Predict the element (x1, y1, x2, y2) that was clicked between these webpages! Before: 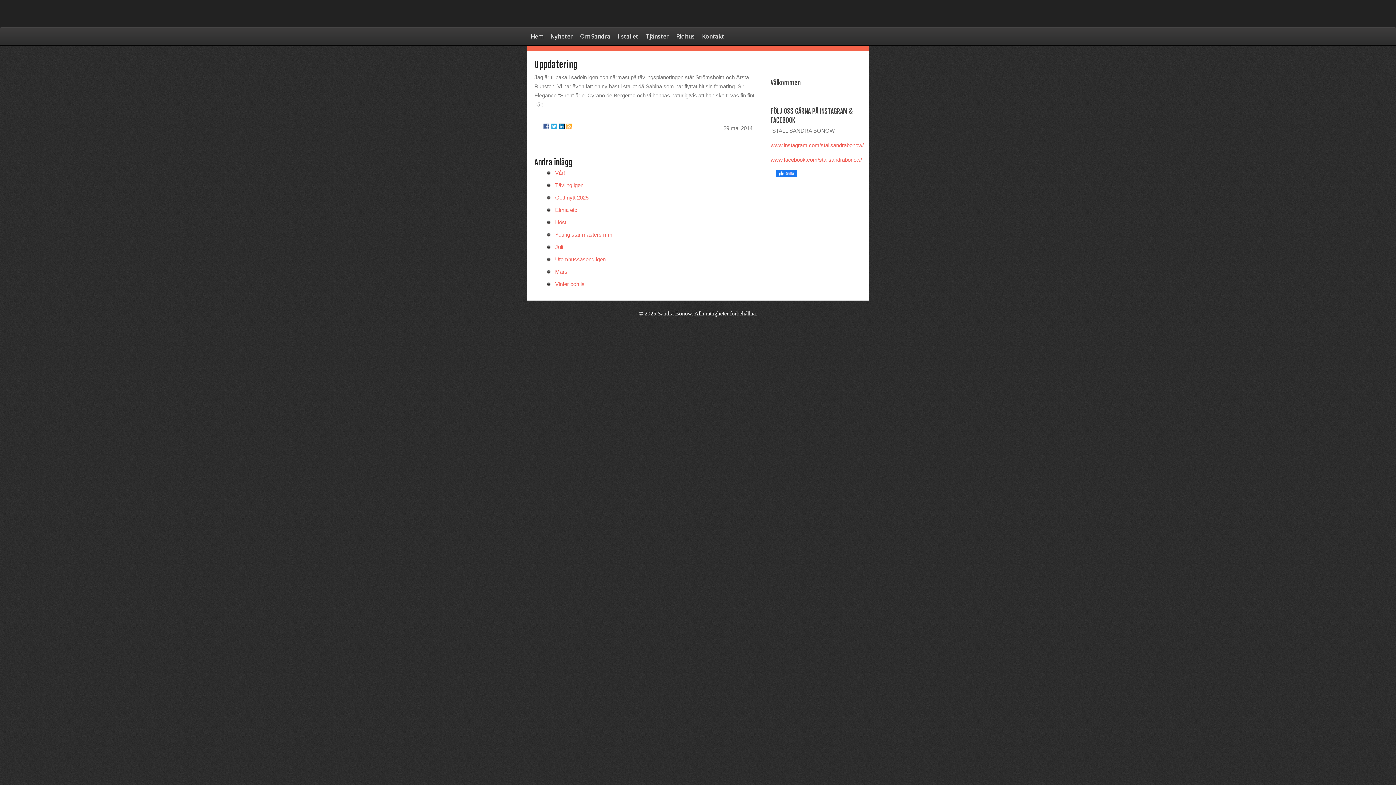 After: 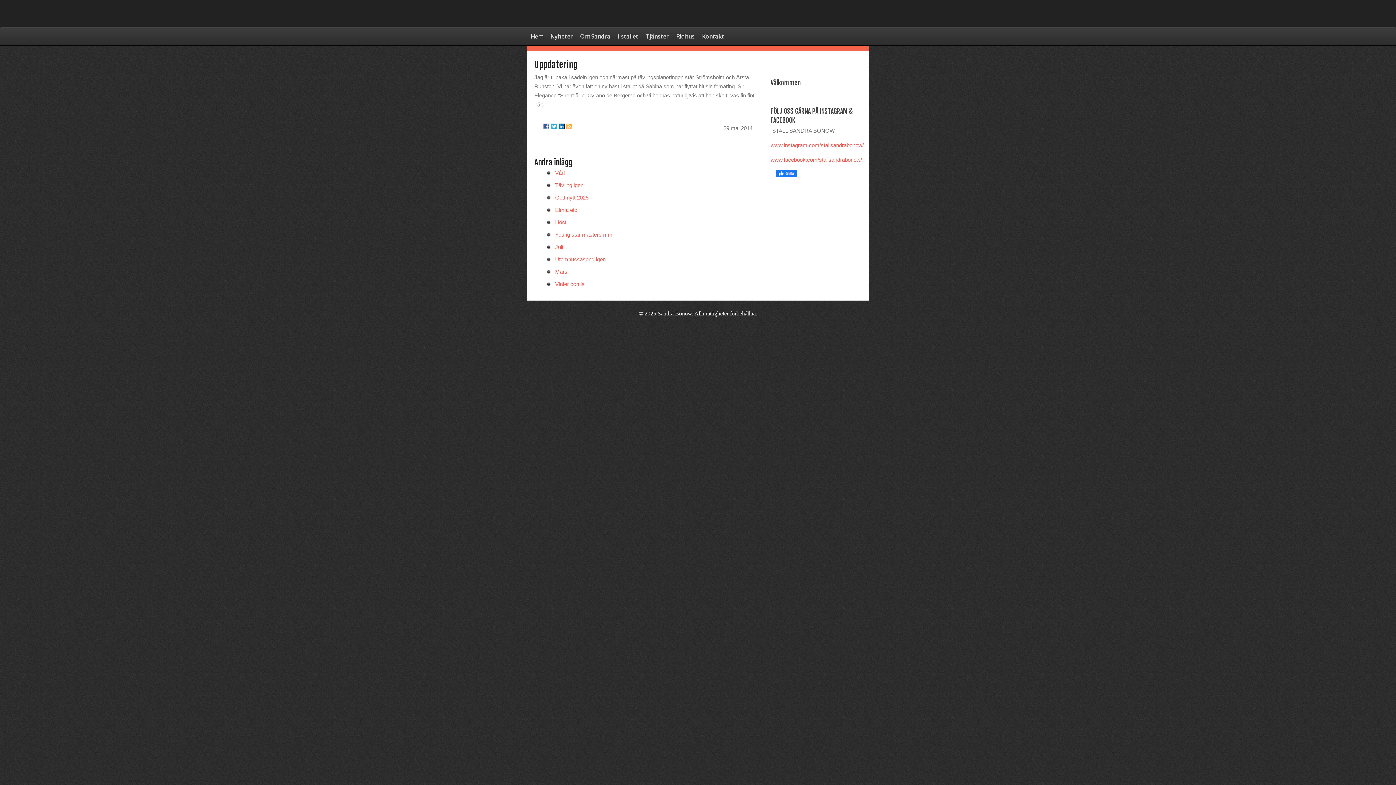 Action: bbox: (543, 123, 549, 129)